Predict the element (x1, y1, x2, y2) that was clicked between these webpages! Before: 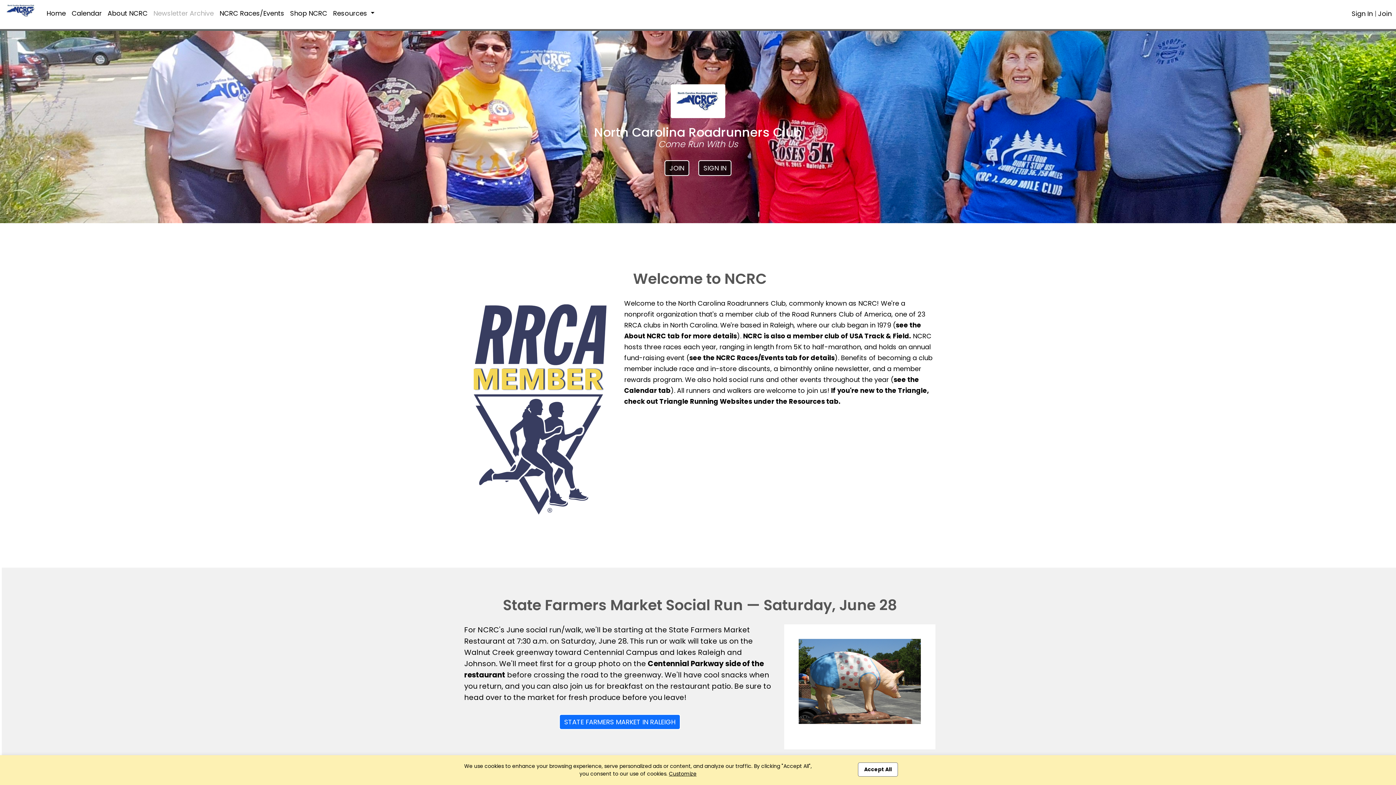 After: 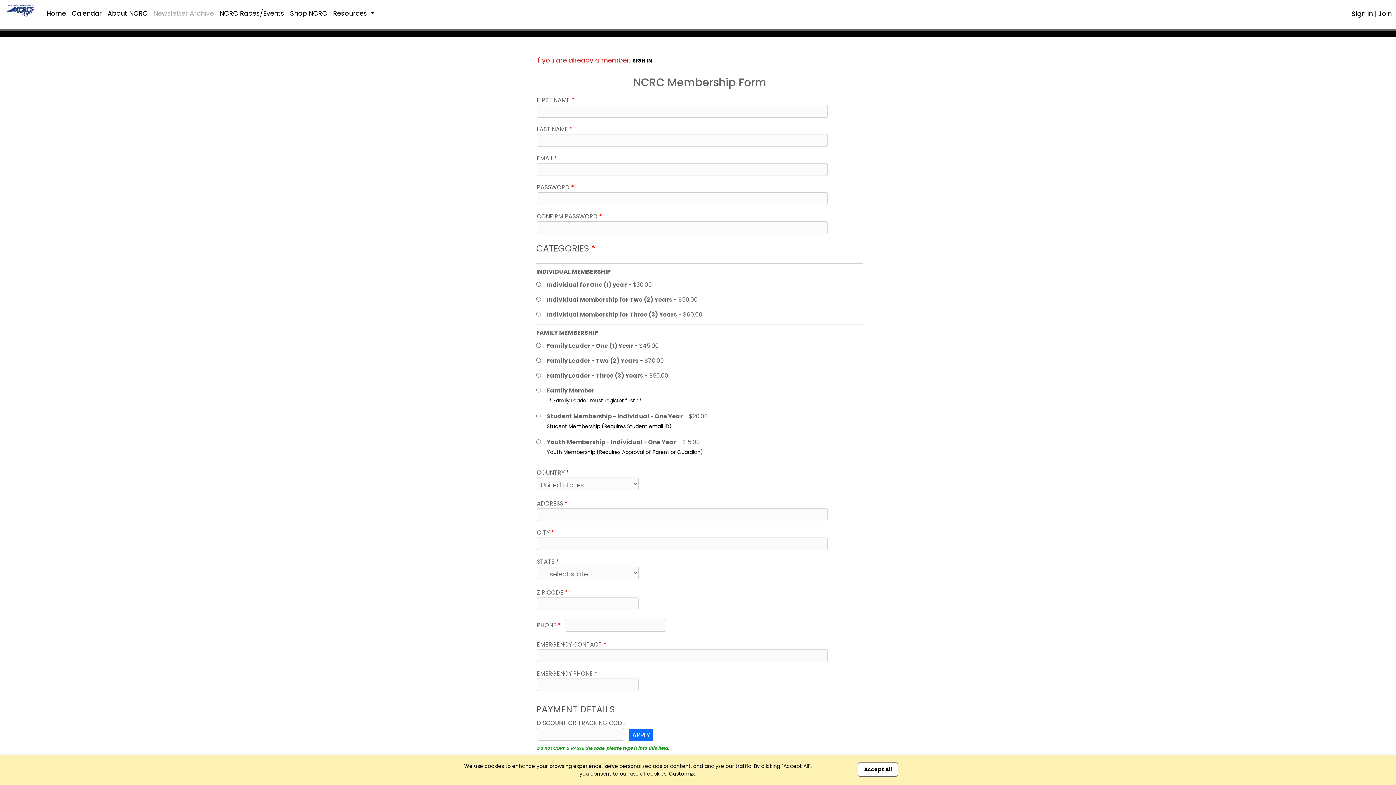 Action: label: Join bbox: (1378, 9, 1391, 18)